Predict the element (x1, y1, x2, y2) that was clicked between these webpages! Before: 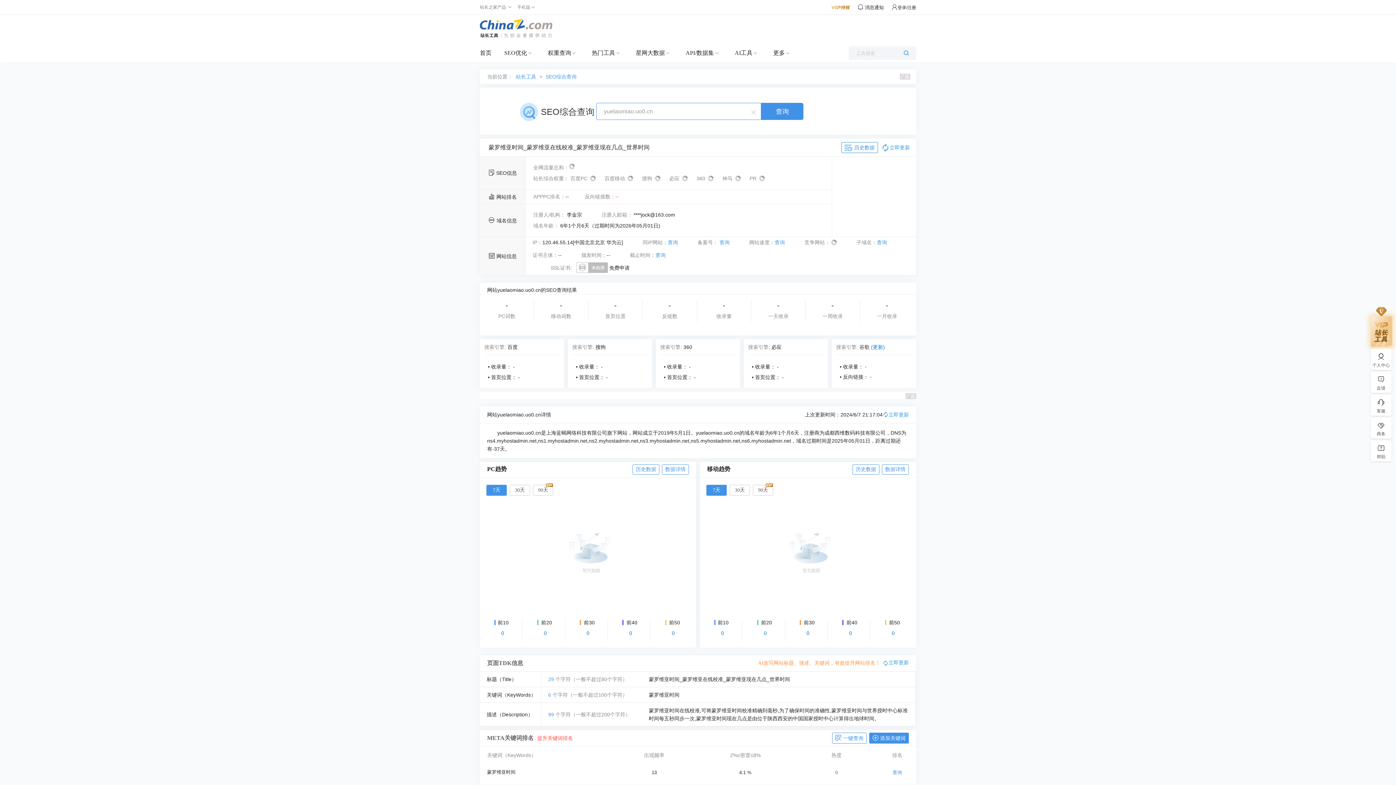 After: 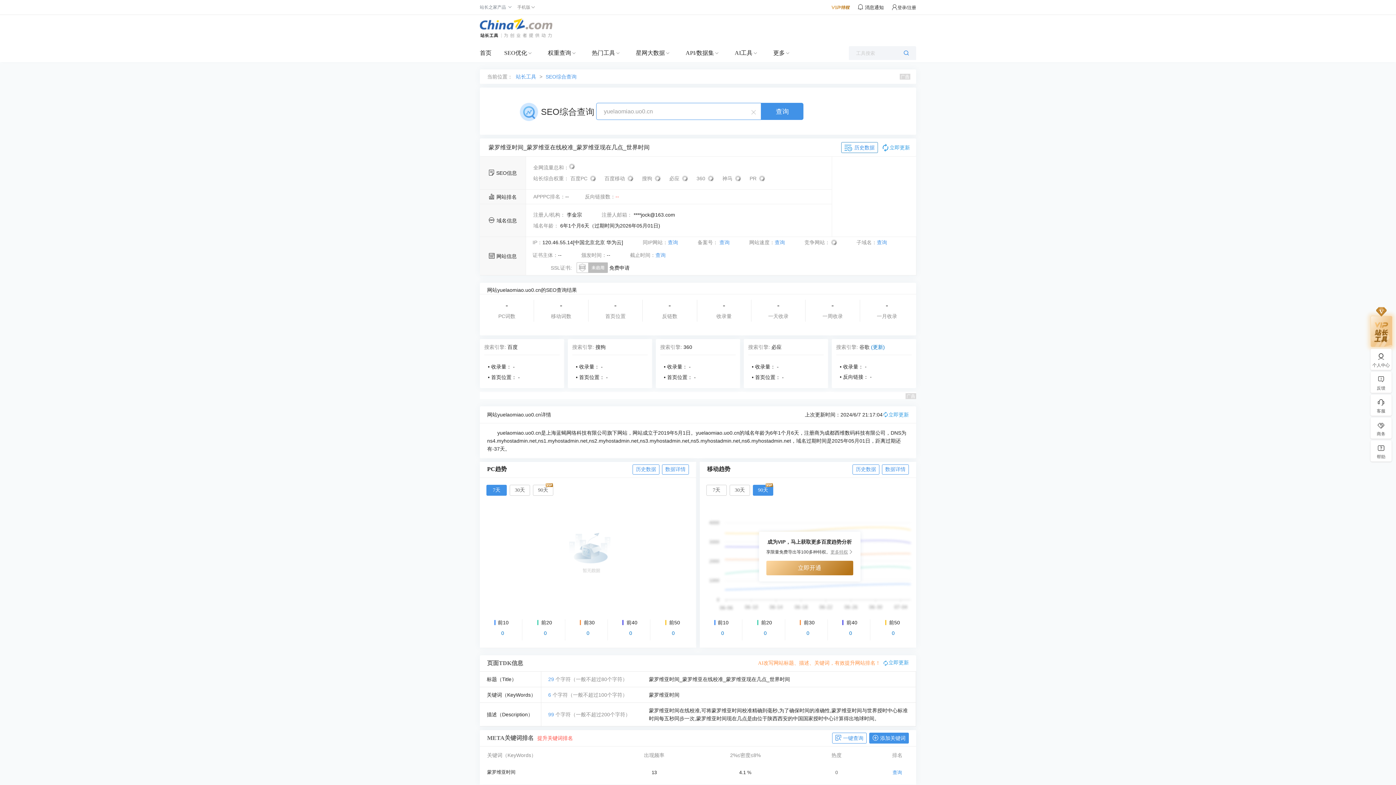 Action: bbox: (753, 485, 773, 496) label: 90天